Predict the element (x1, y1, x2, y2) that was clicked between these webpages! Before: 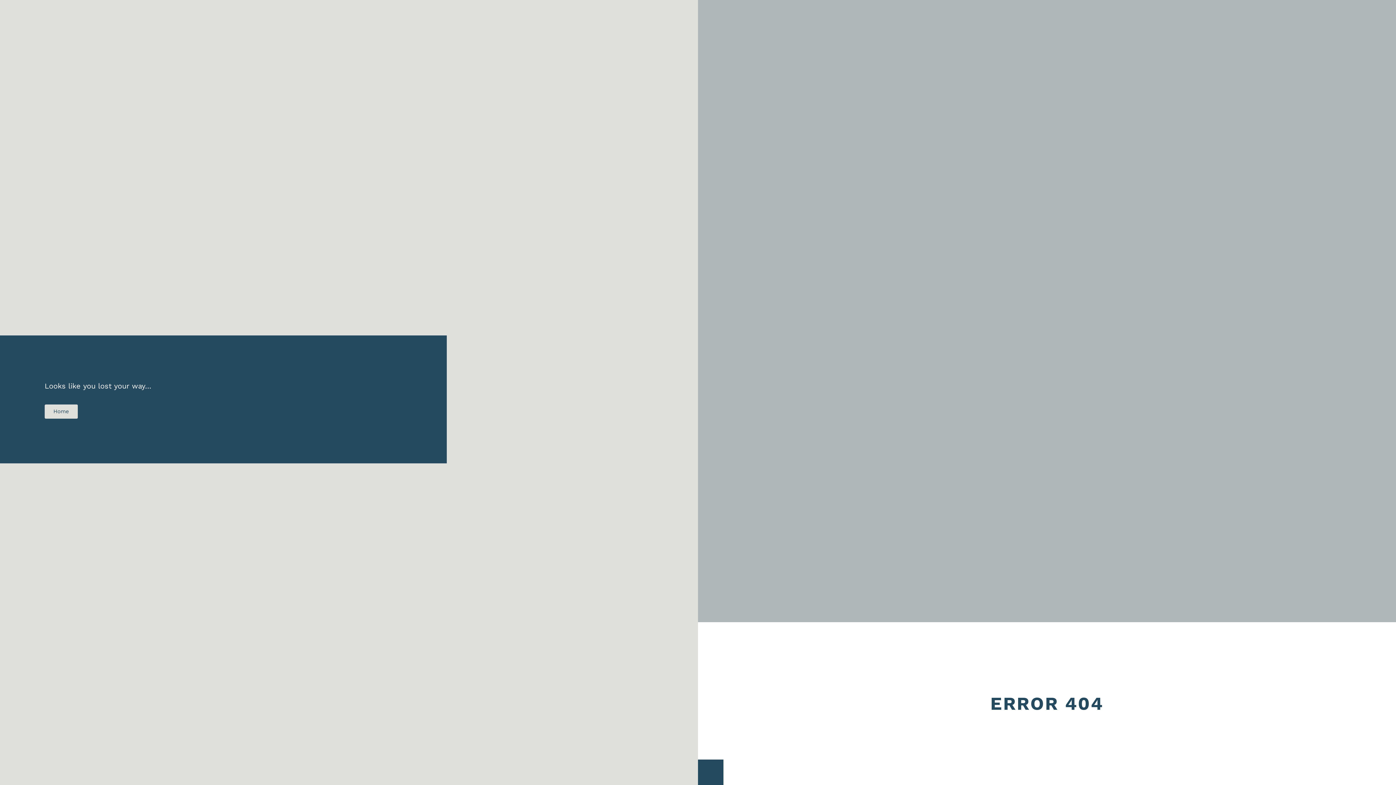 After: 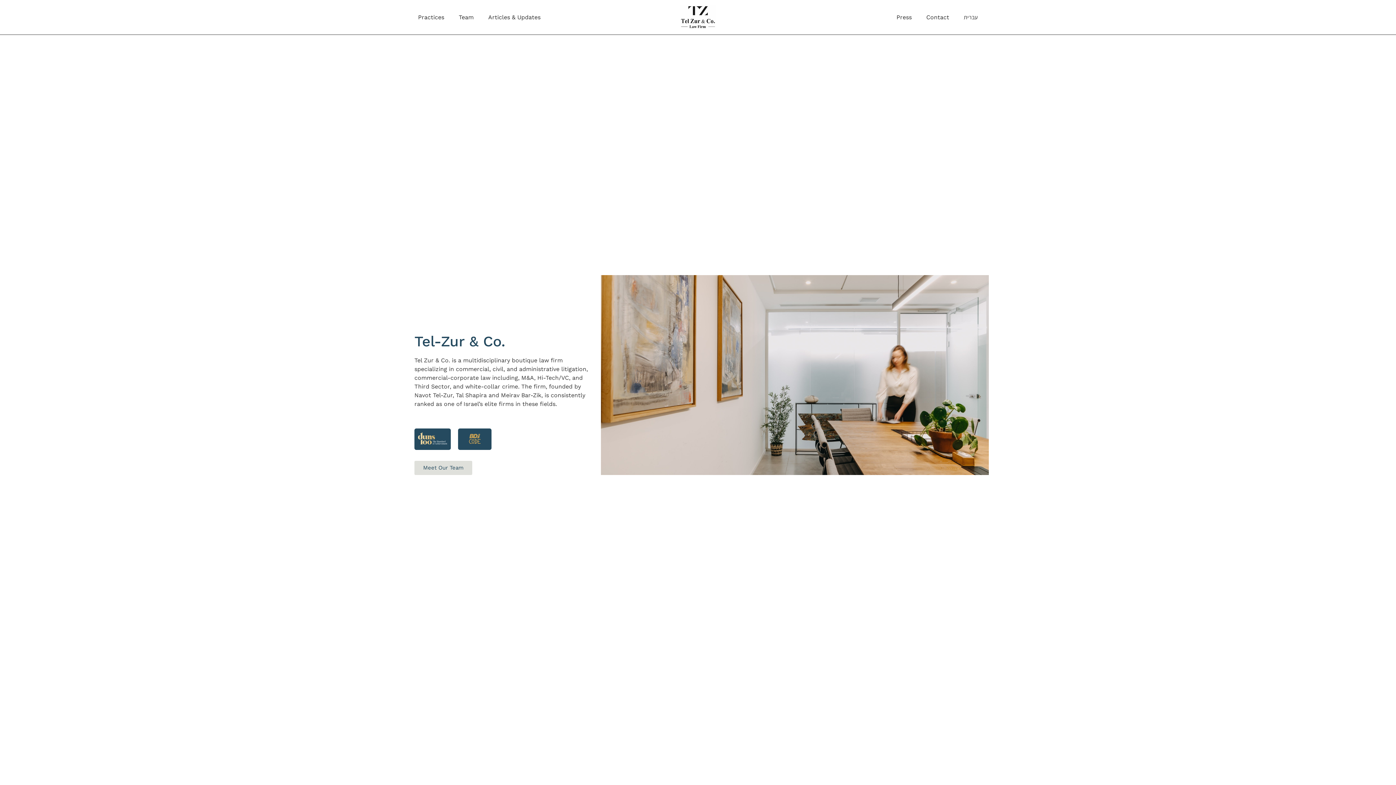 Action: bbox: (44, 404, 77, 419) label: Home